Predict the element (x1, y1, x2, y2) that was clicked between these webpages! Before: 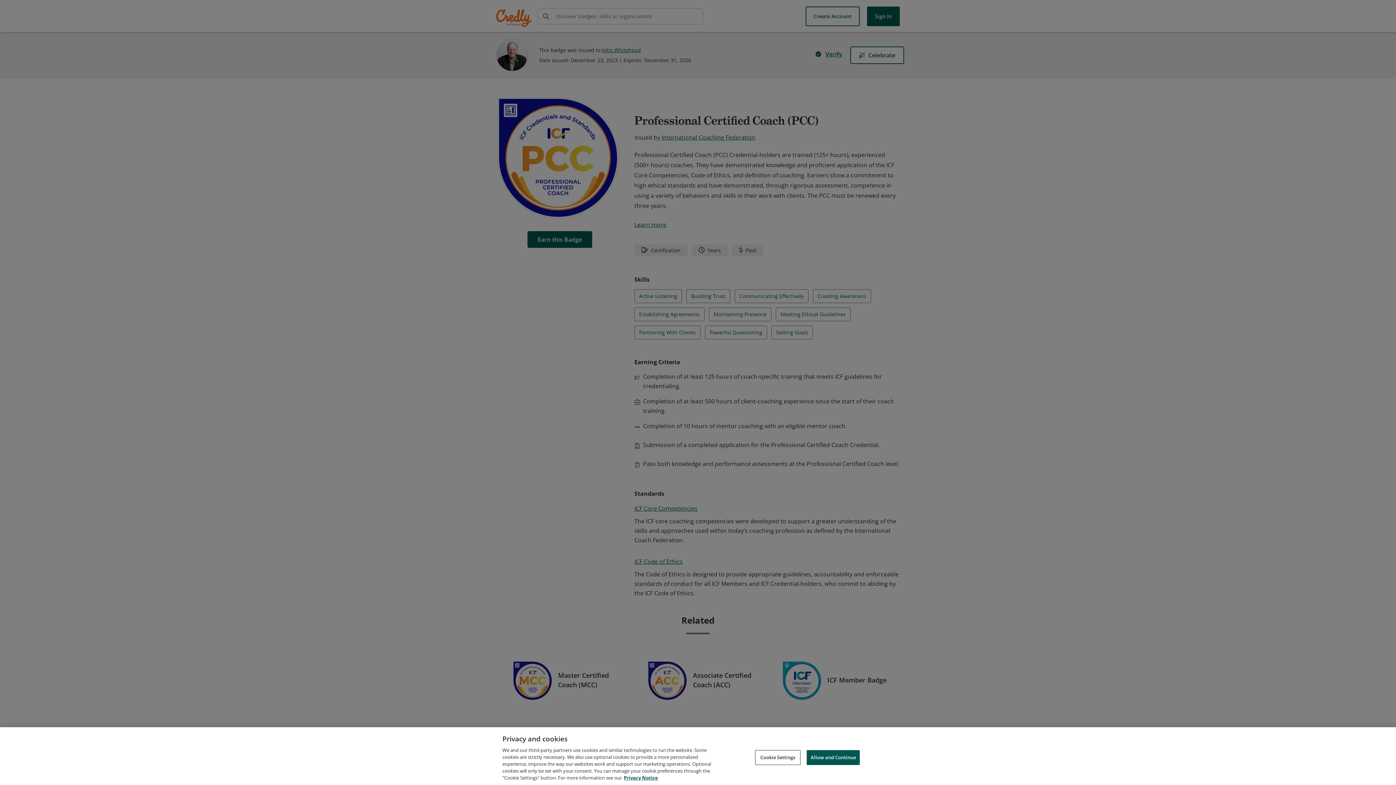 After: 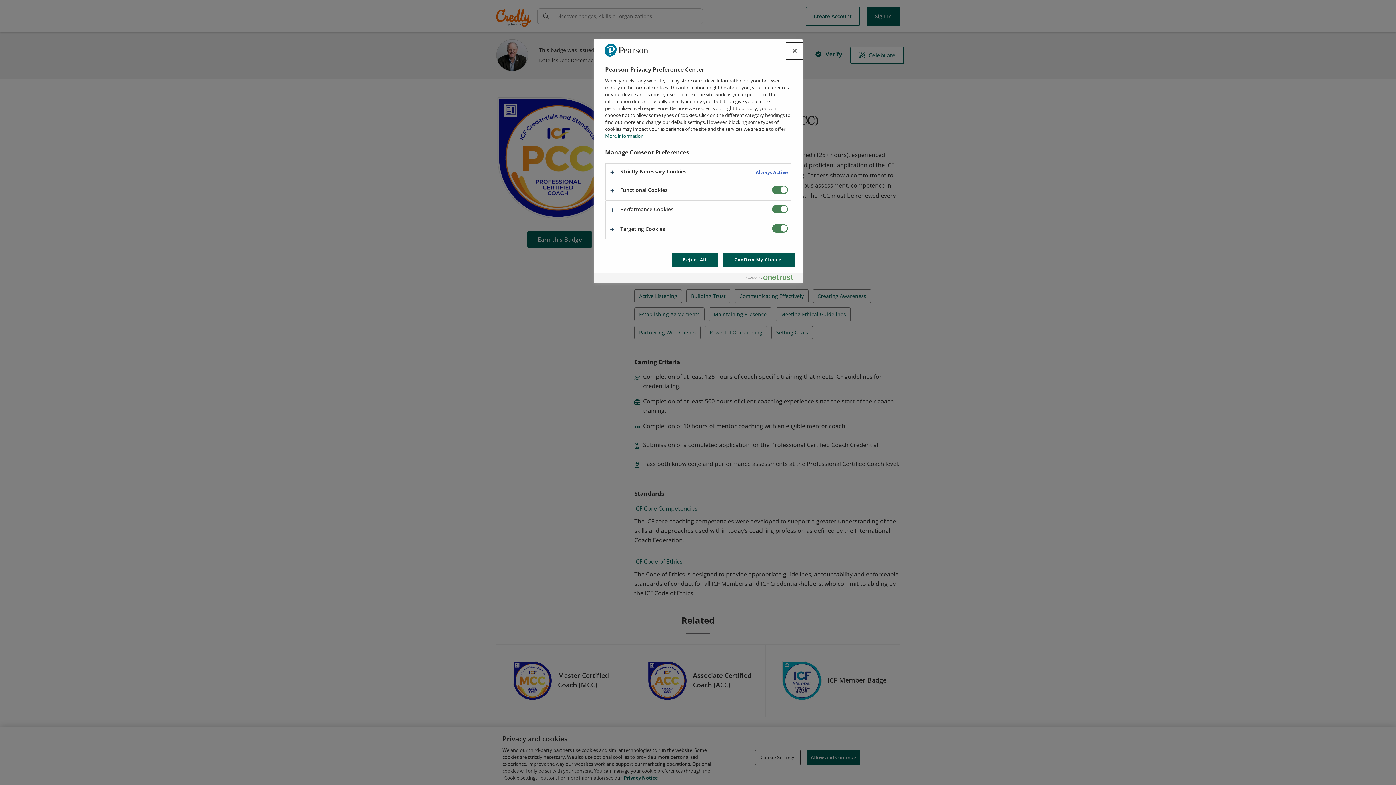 Action: bbox: (755, 750, 800, 765) label: Cookie Settings